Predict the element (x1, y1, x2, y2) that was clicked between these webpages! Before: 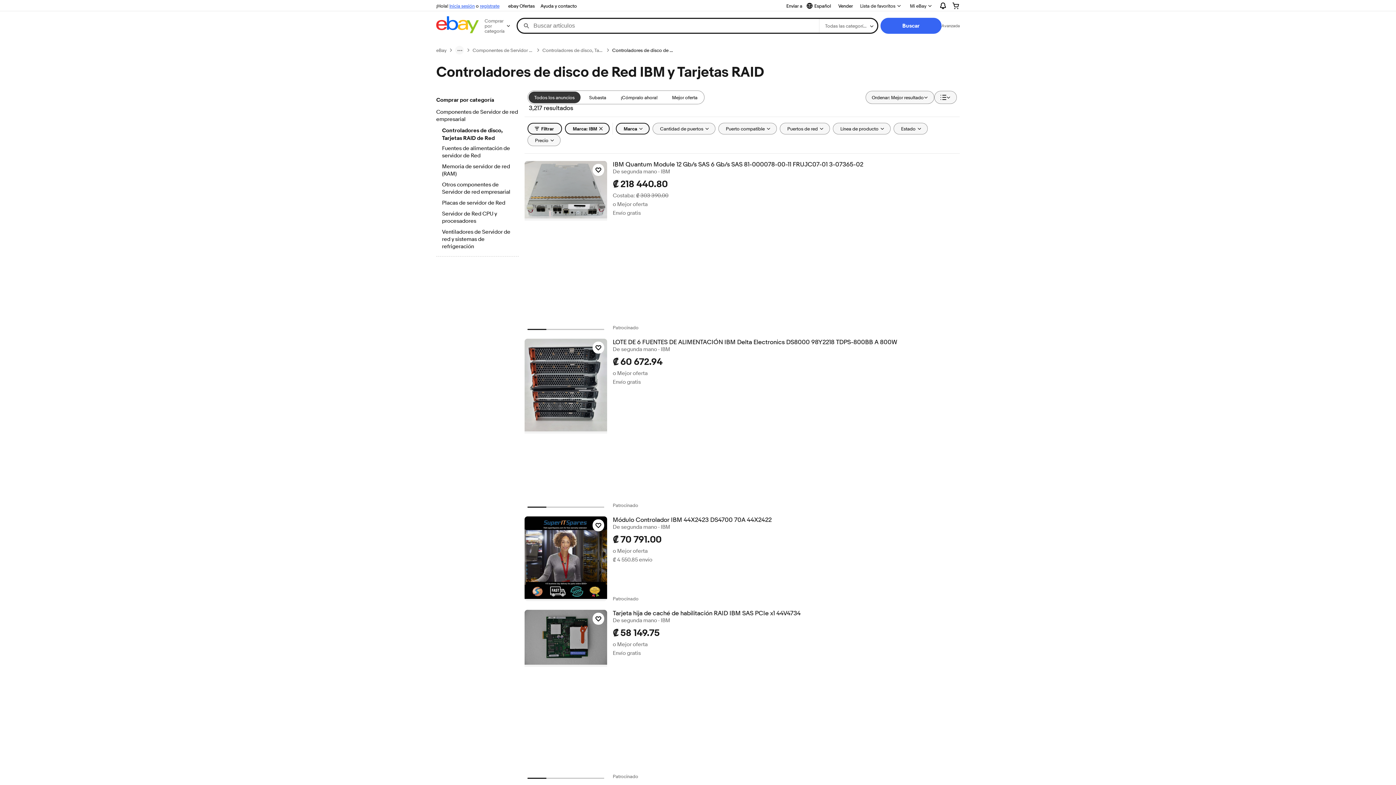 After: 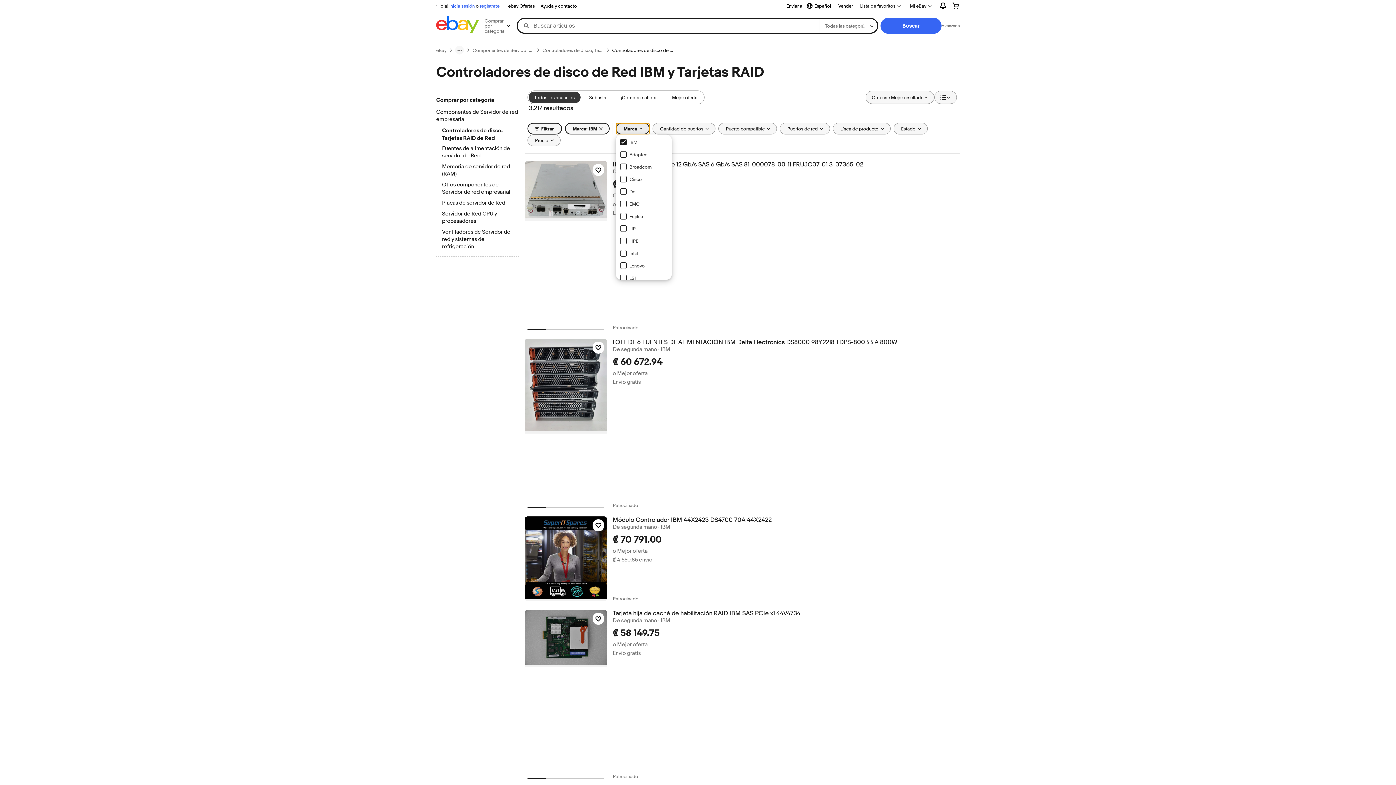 Action: bbox: (615, 122, 649, 134) label: Marca